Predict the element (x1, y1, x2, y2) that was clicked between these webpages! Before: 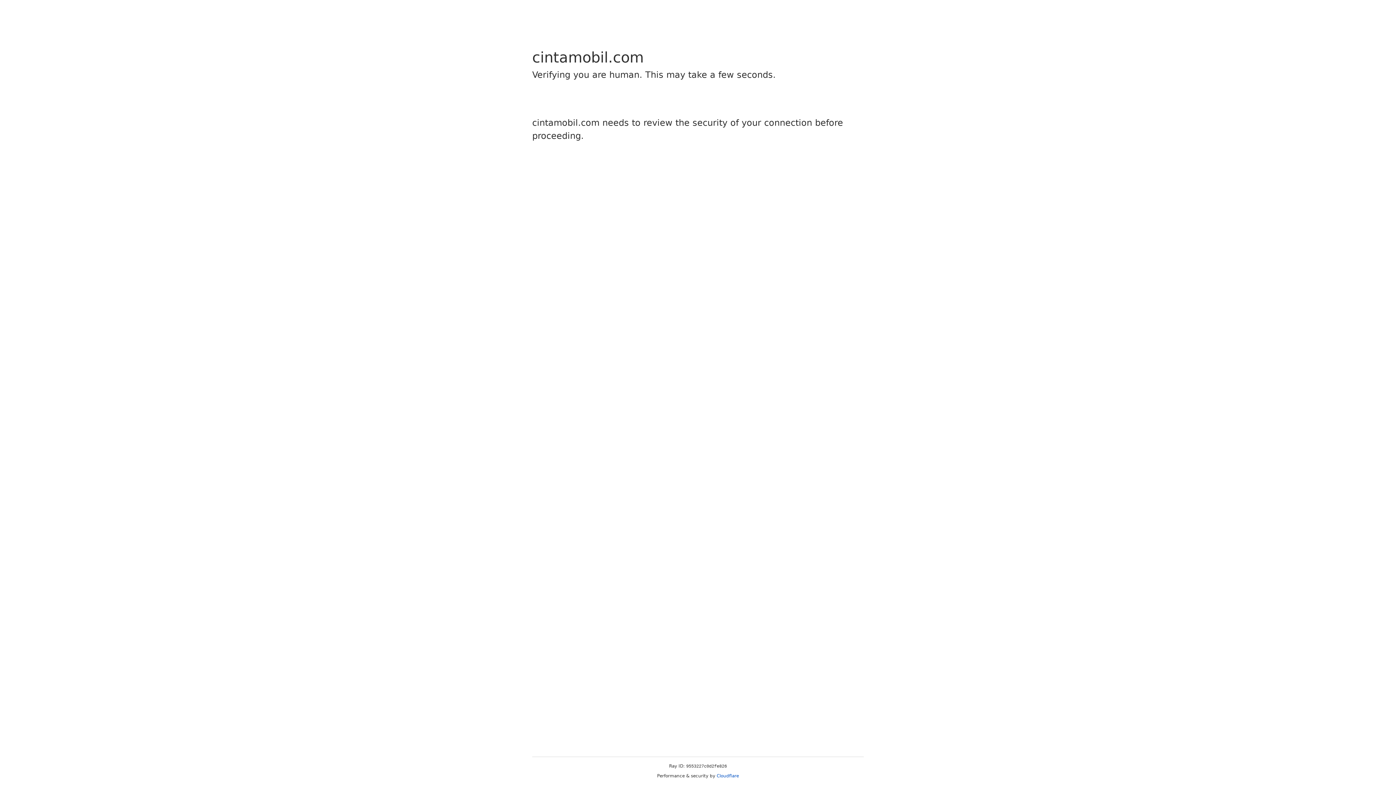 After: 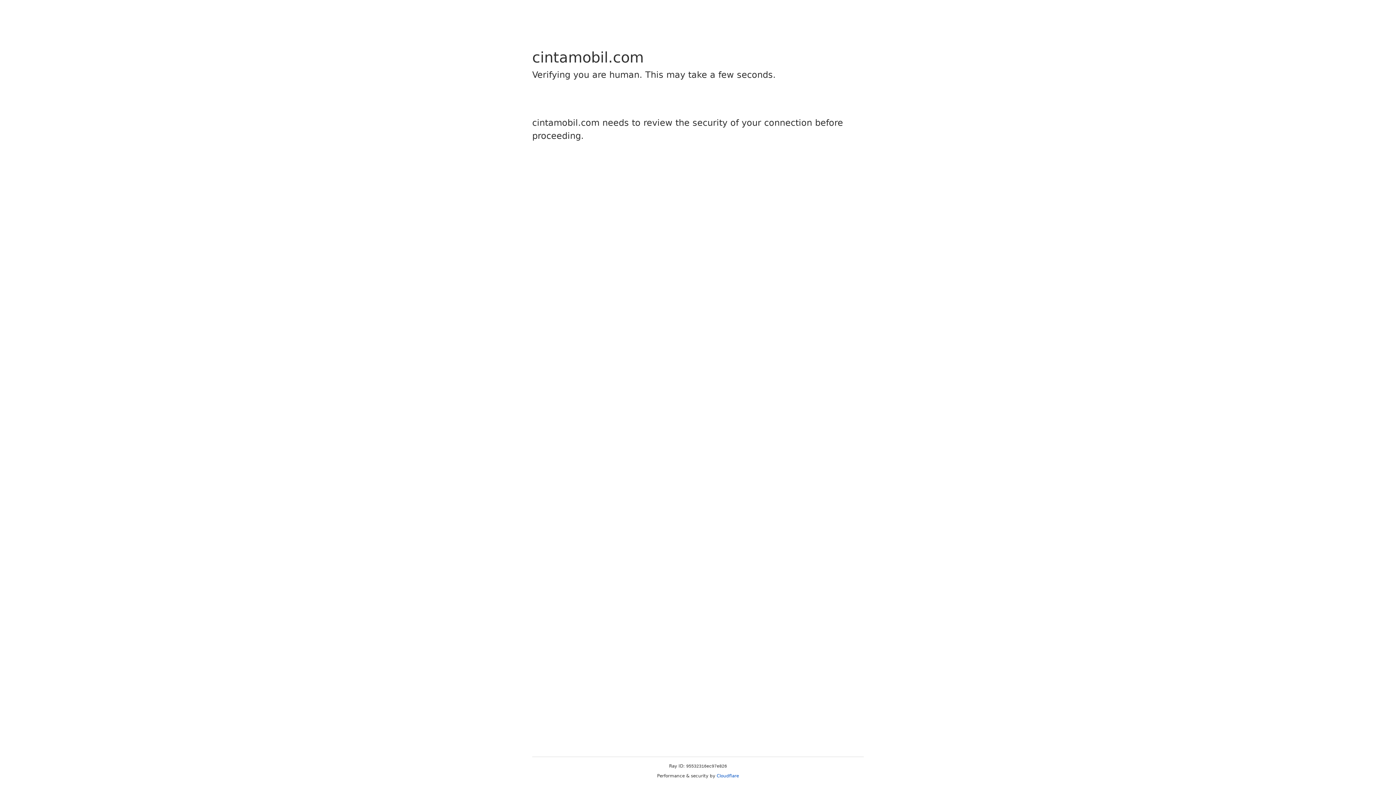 Action: label: Cloudflare bbox: (716, 773, 739, 778)